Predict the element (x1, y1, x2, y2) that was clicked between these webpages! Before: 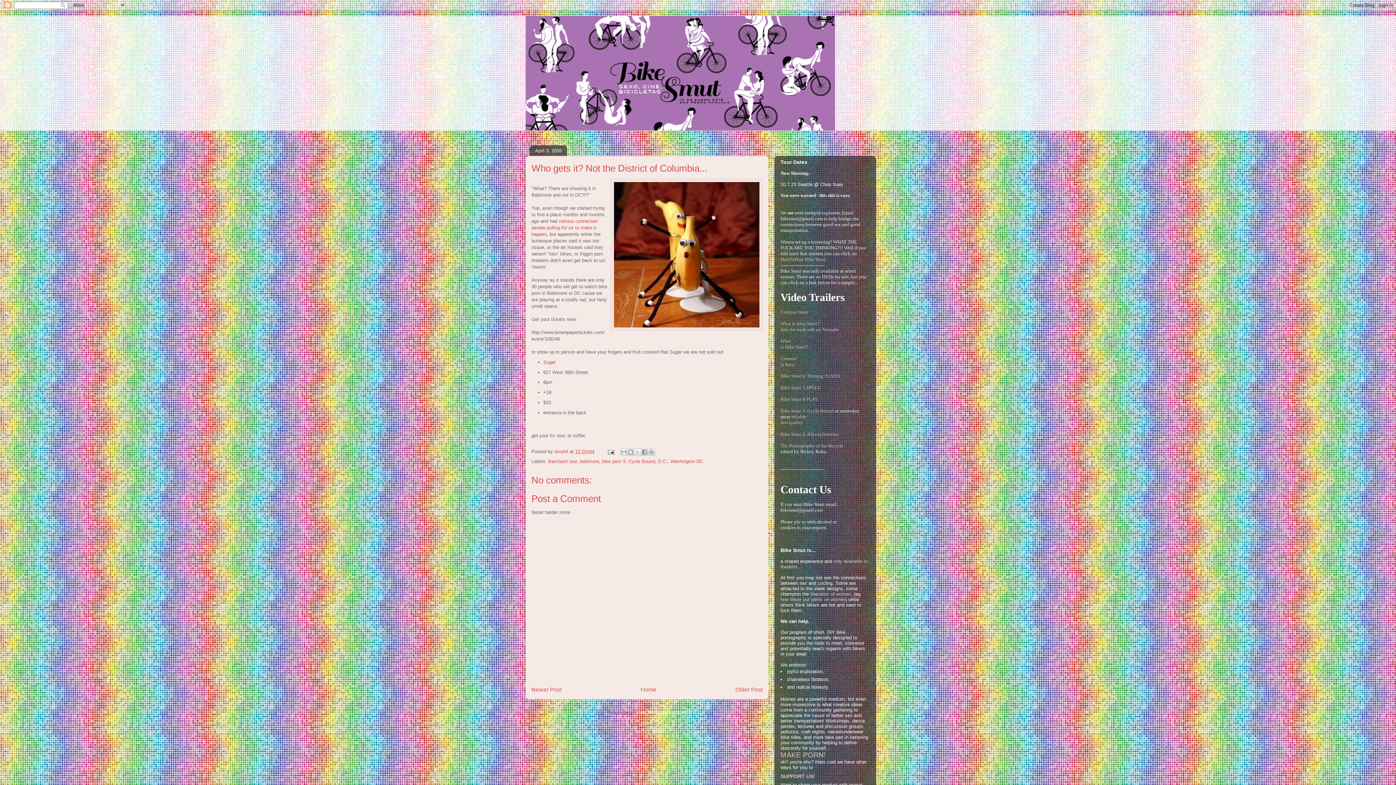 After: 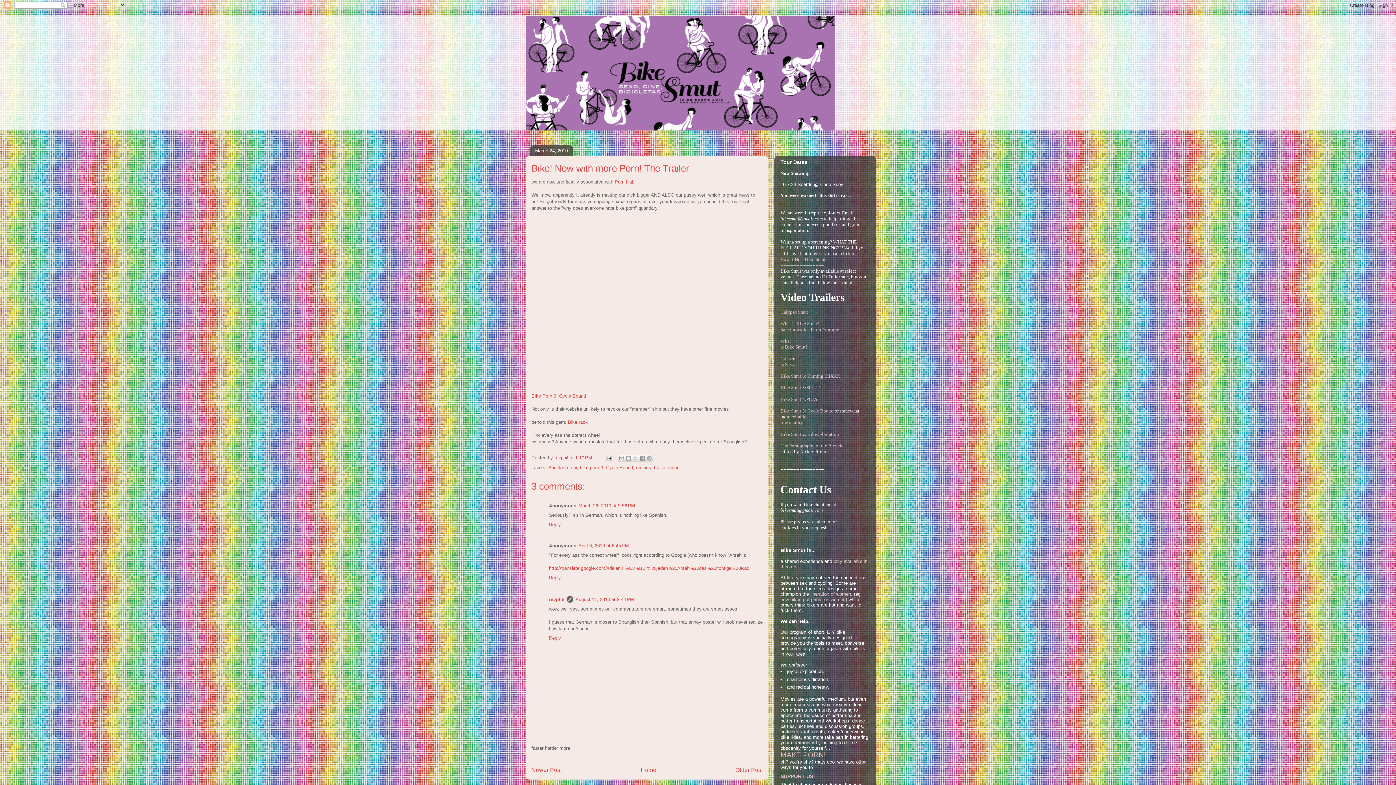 Action: label: reliable
low quality bbox: (780, 414, 806, 425)